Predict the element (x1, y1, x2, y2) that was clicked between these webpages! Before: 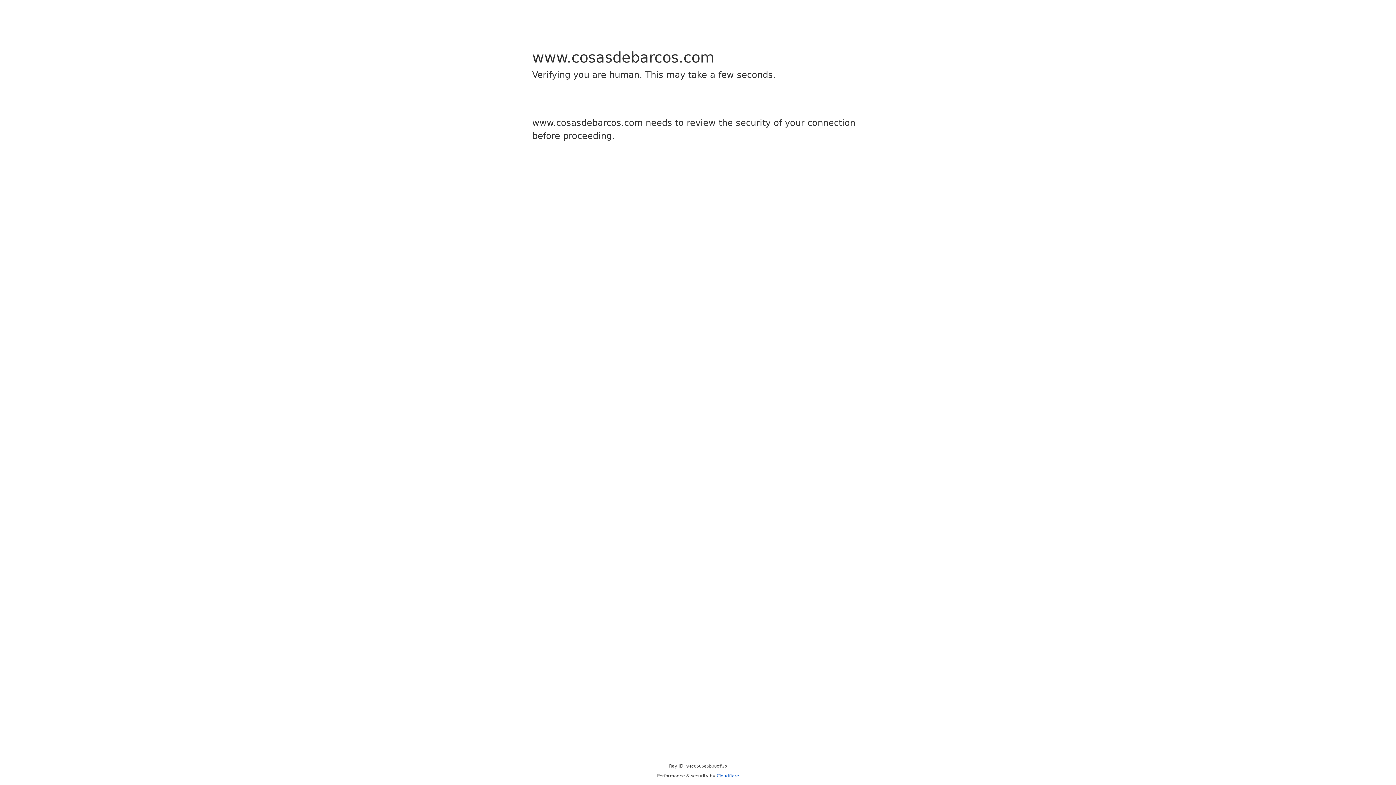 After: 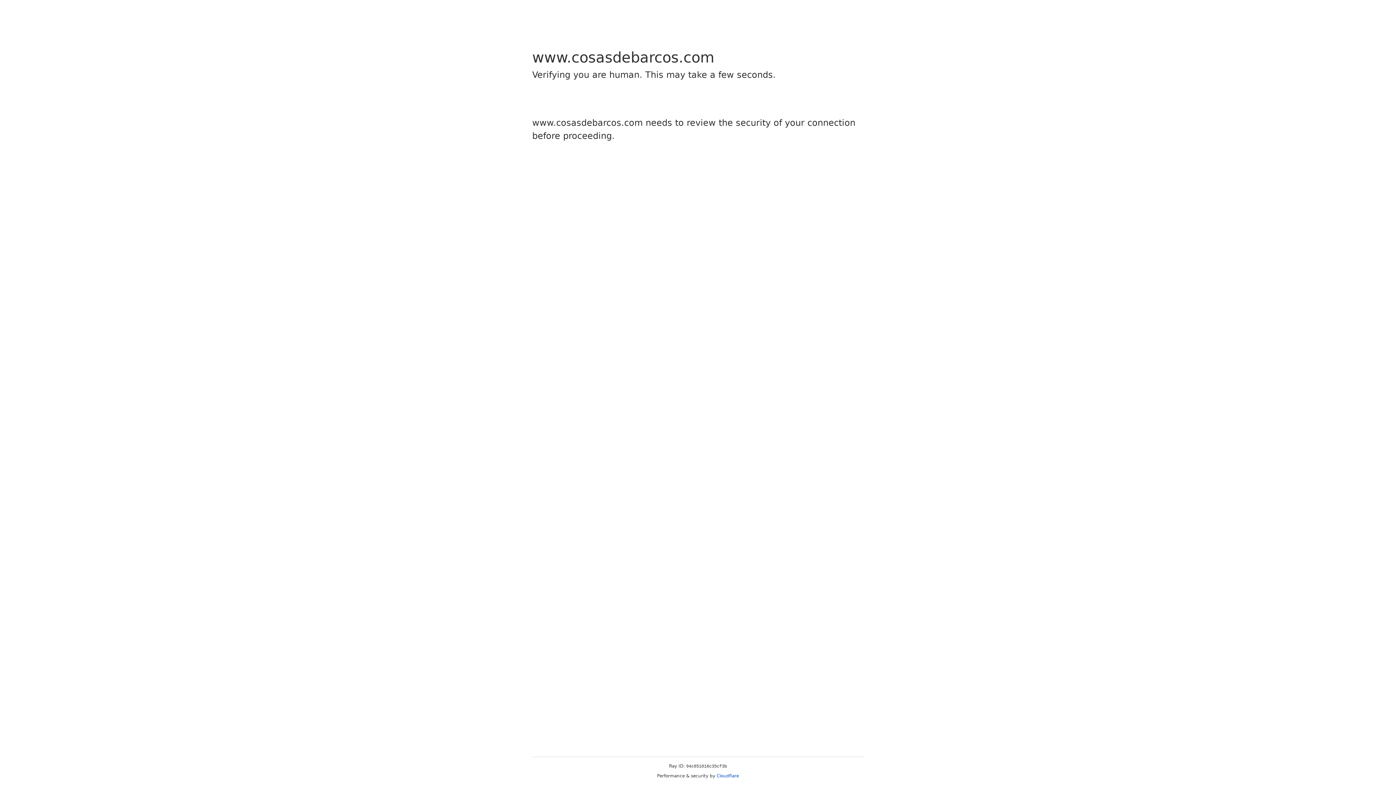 Action: label: Cloudflare bbox: (716, 773, 739, 778)